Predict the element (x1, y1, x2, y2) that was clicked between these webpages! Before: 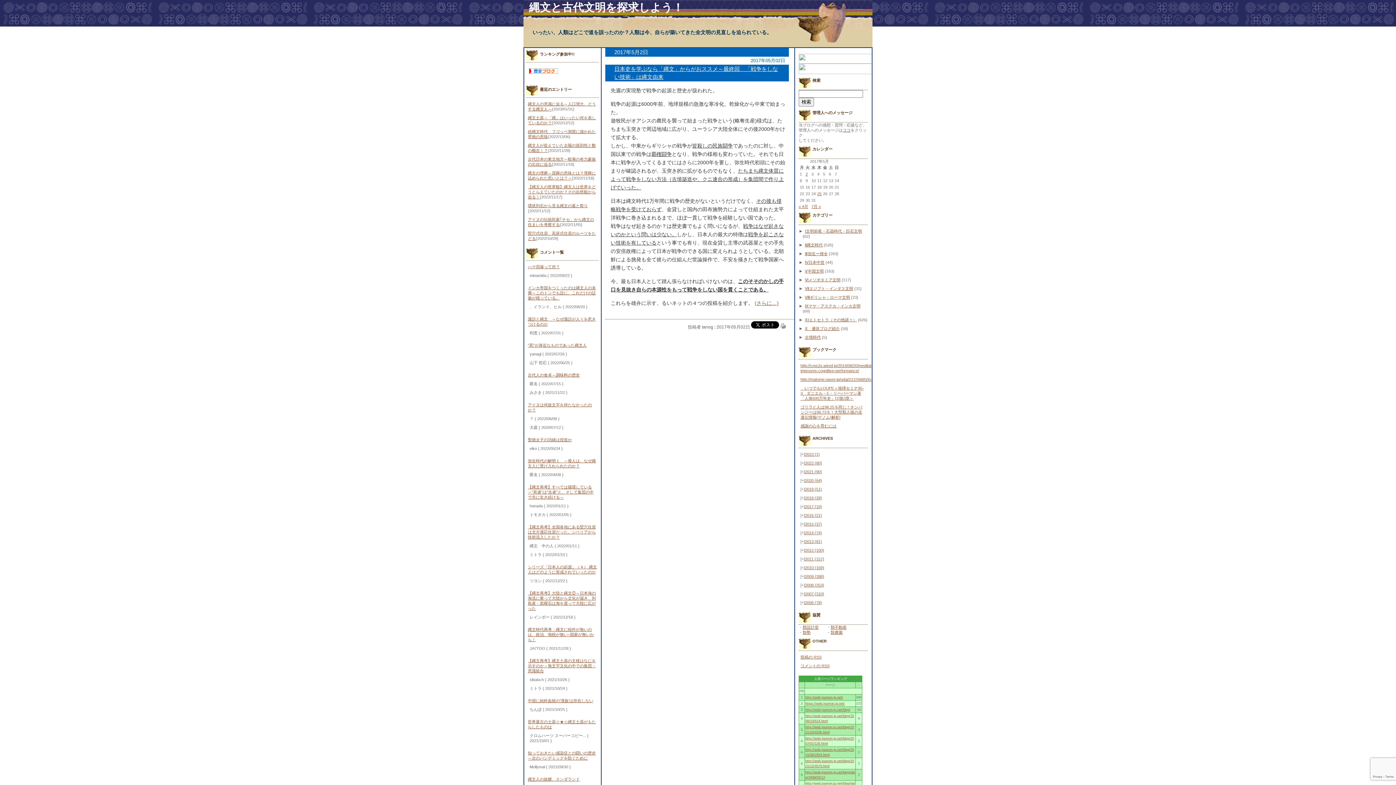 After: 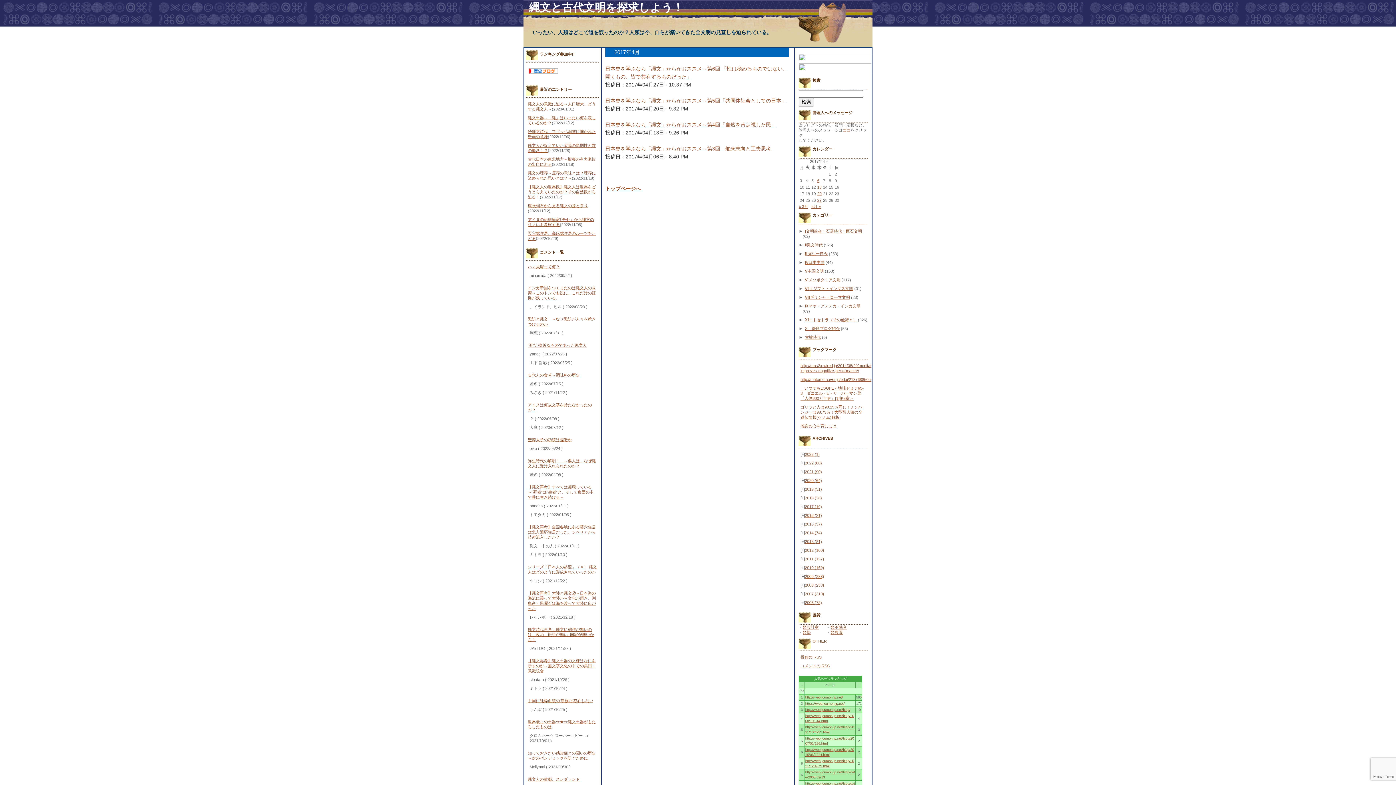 Action: bbox: (798, 204, 808, 208) label: « 4月